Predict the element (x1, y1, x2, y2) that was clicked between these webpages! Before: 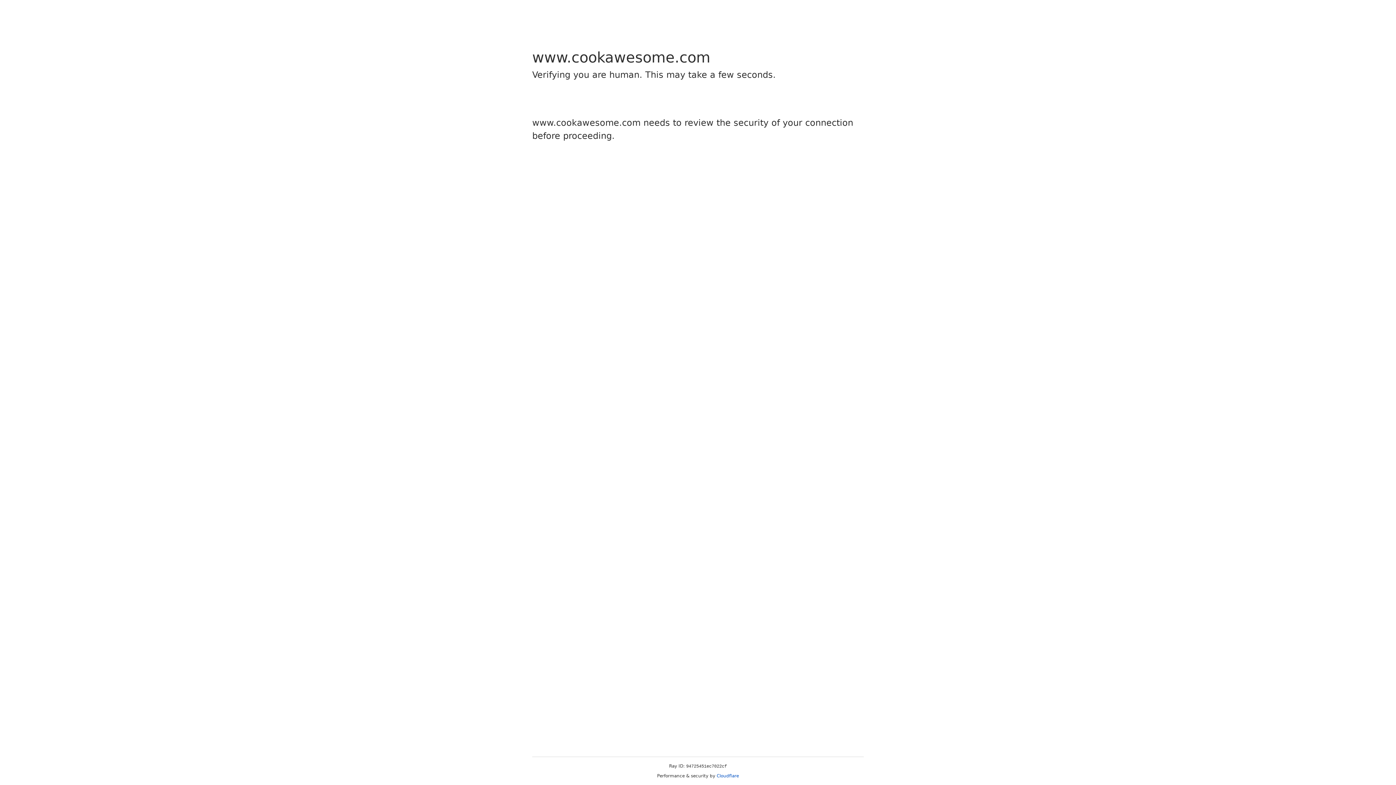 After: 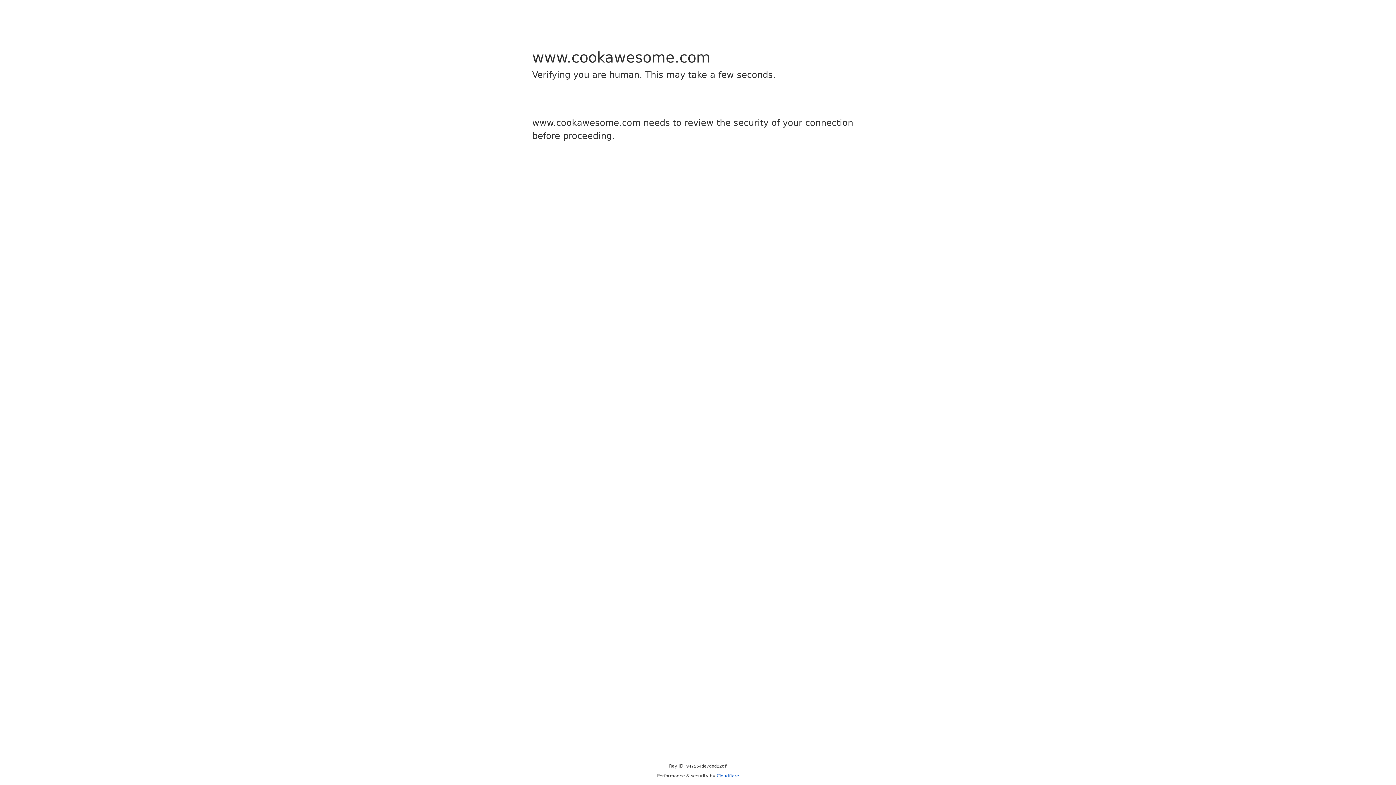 Action: bbox: (716, 773, 739, 778) label: Cloudflare